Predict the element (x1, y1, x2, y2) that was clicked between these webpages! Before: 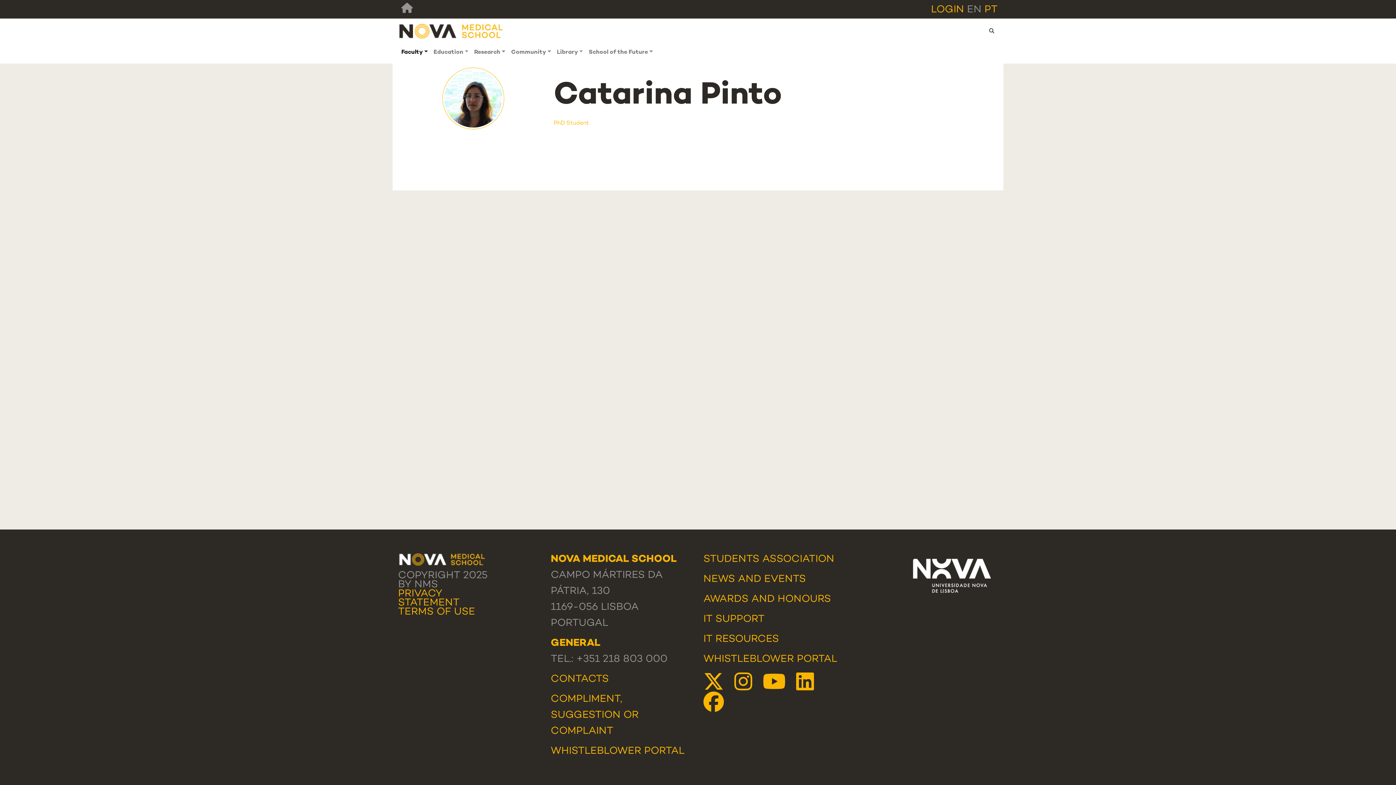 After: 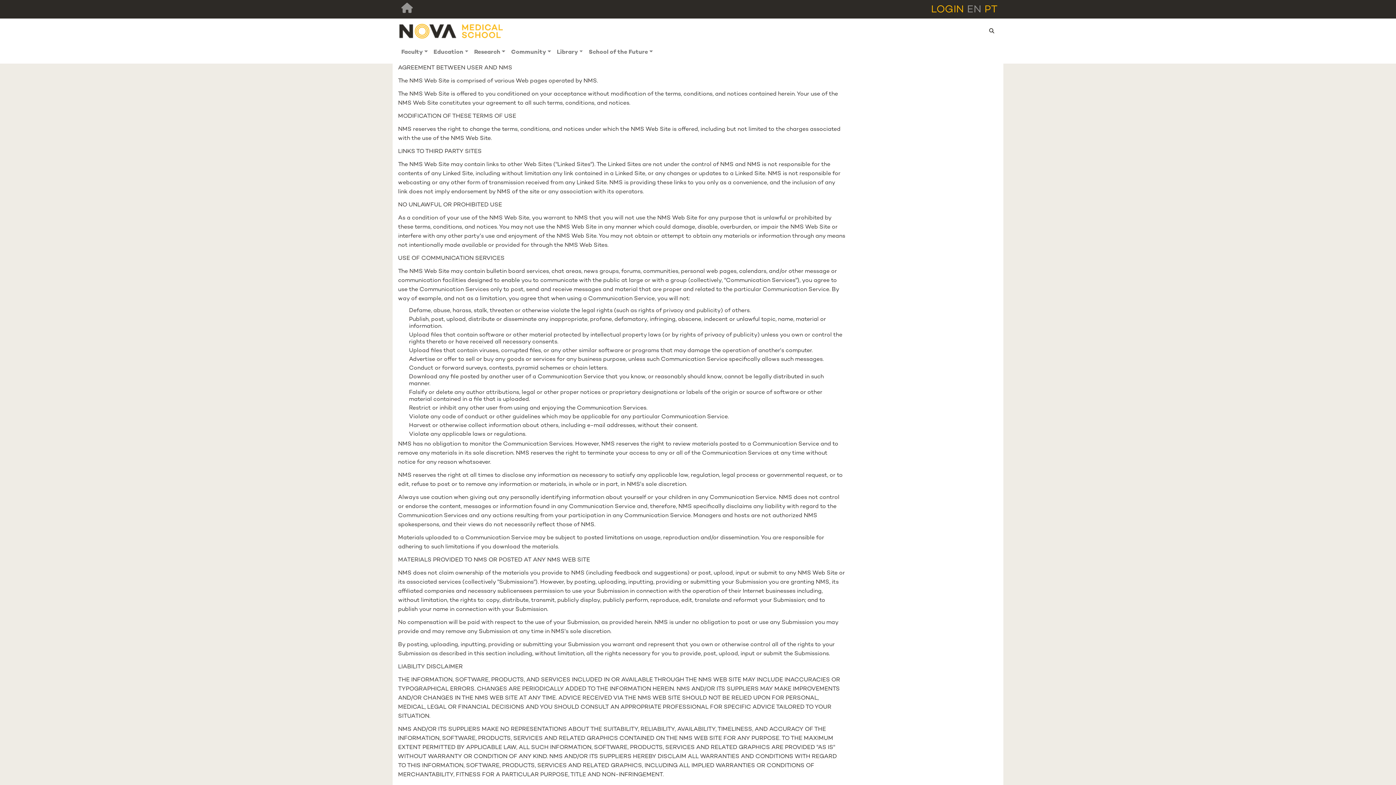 Action: label: TERMS OF USE bbox: (398, 606, 475, 617)